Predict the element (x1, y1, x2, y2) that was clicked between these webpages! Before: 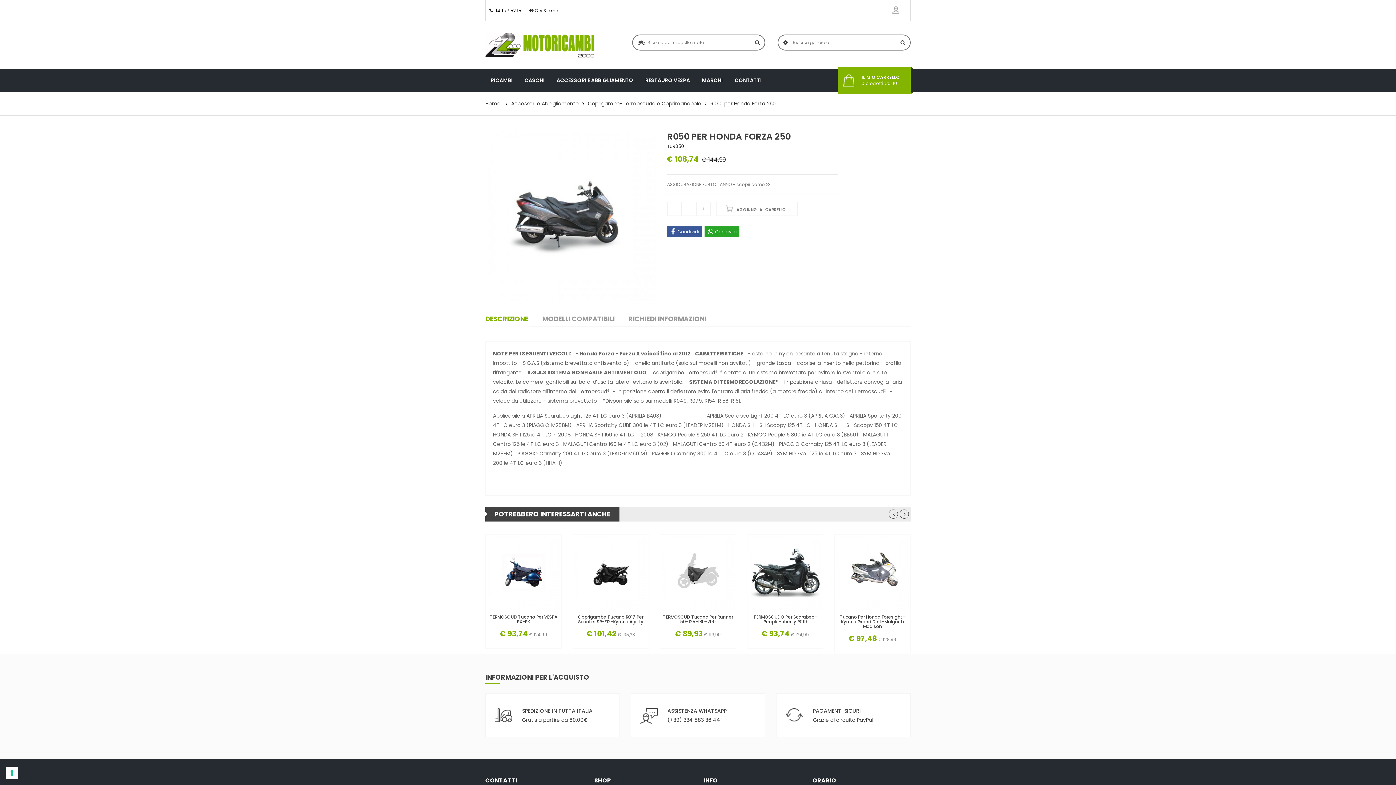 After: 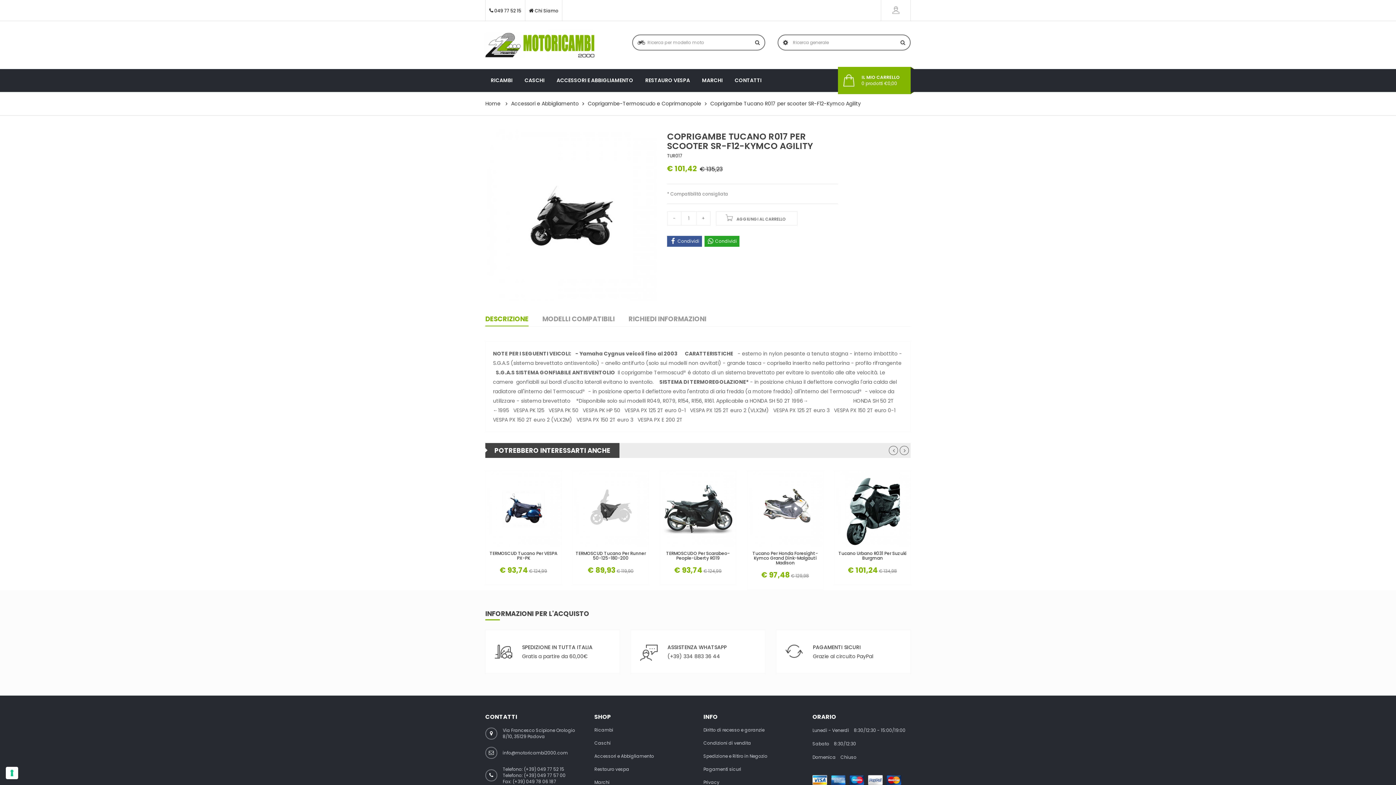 Action: bbox: (574, 614, 647, 624) label: Coprigambe Tucano R017 Per Scooter SR-F12-Kymco Agility